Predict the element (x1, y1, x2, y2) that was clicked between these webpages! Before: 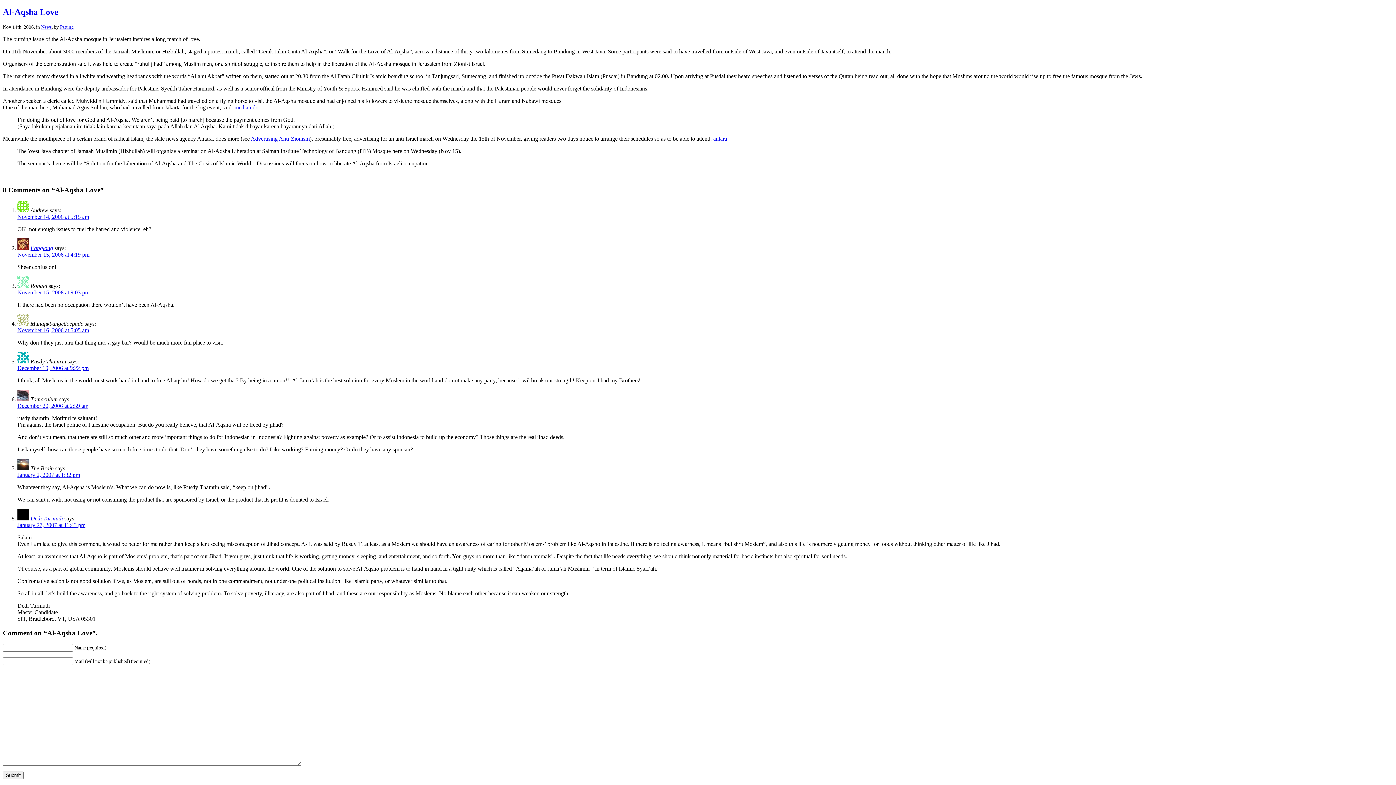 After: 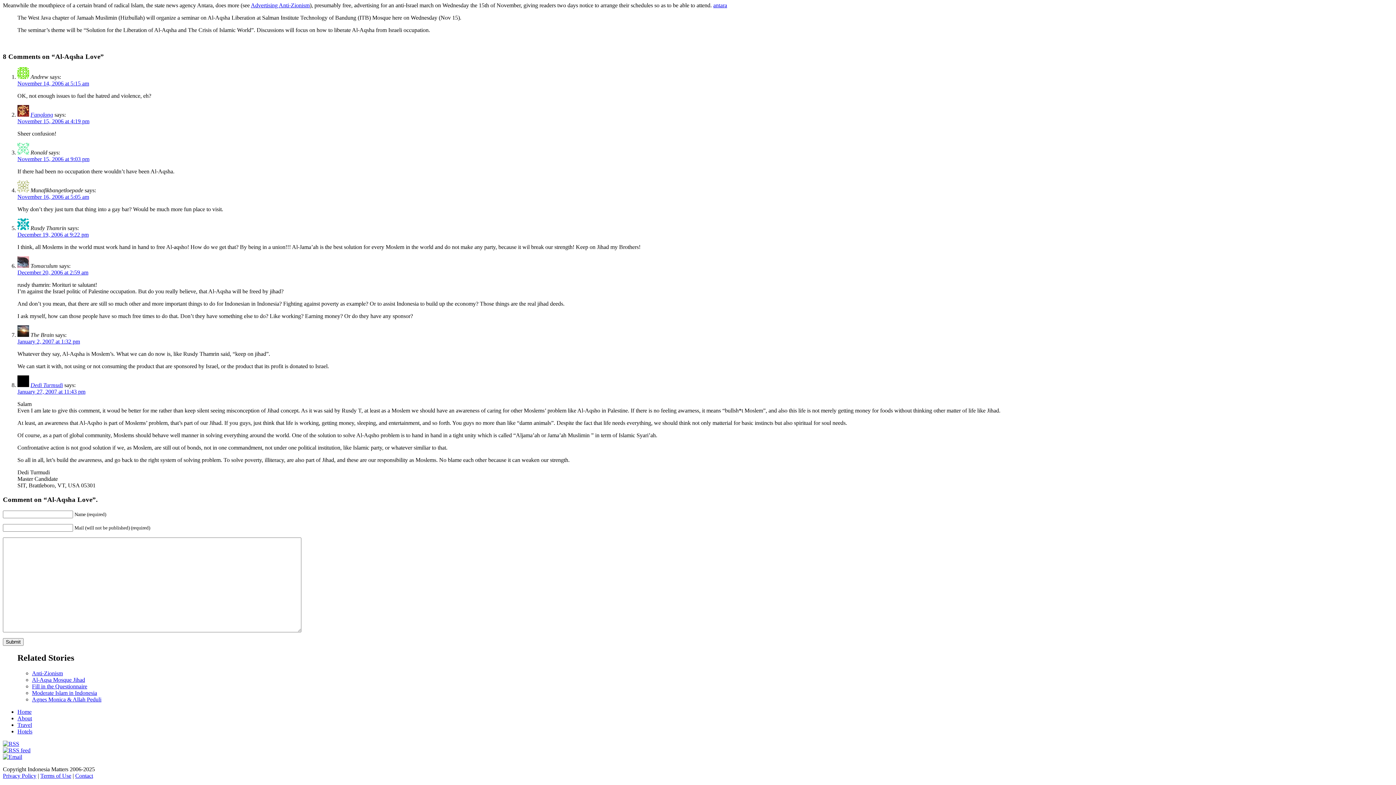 Action: label: December 20, 2006 at 2:59 am bbox: (17, 403, 88, 409)